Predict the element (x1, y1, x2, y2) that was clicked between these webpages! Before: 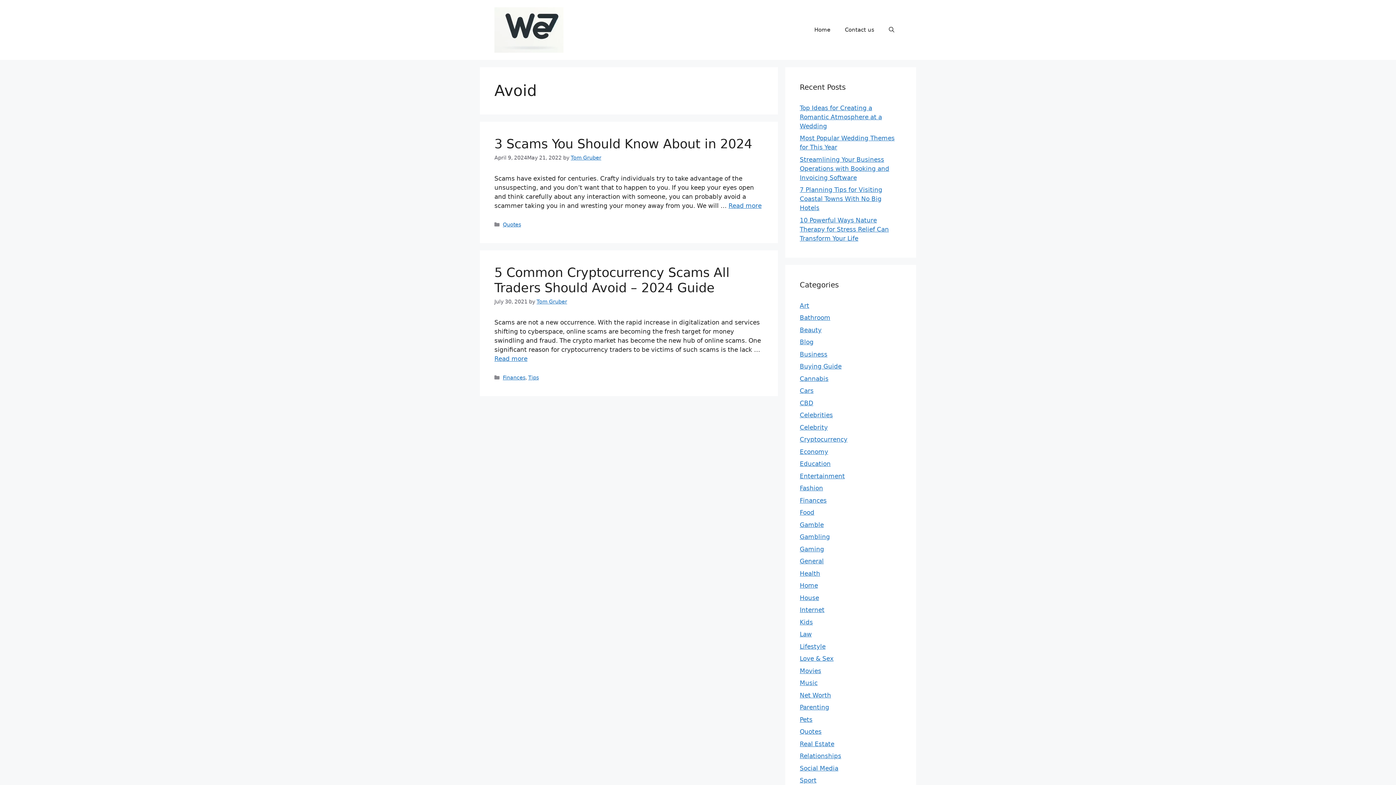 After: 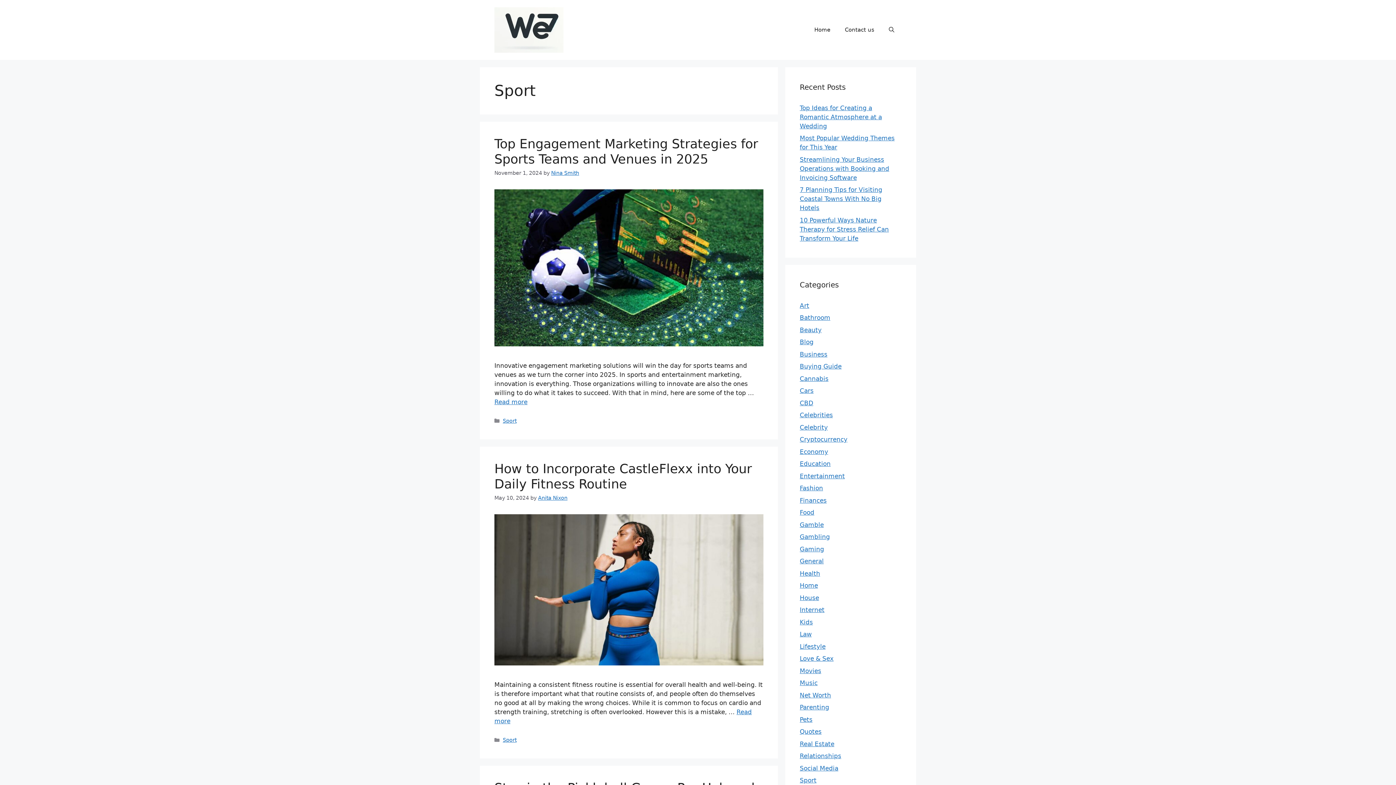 Action: bbox: (800, 777, 816, 784) label: Sport